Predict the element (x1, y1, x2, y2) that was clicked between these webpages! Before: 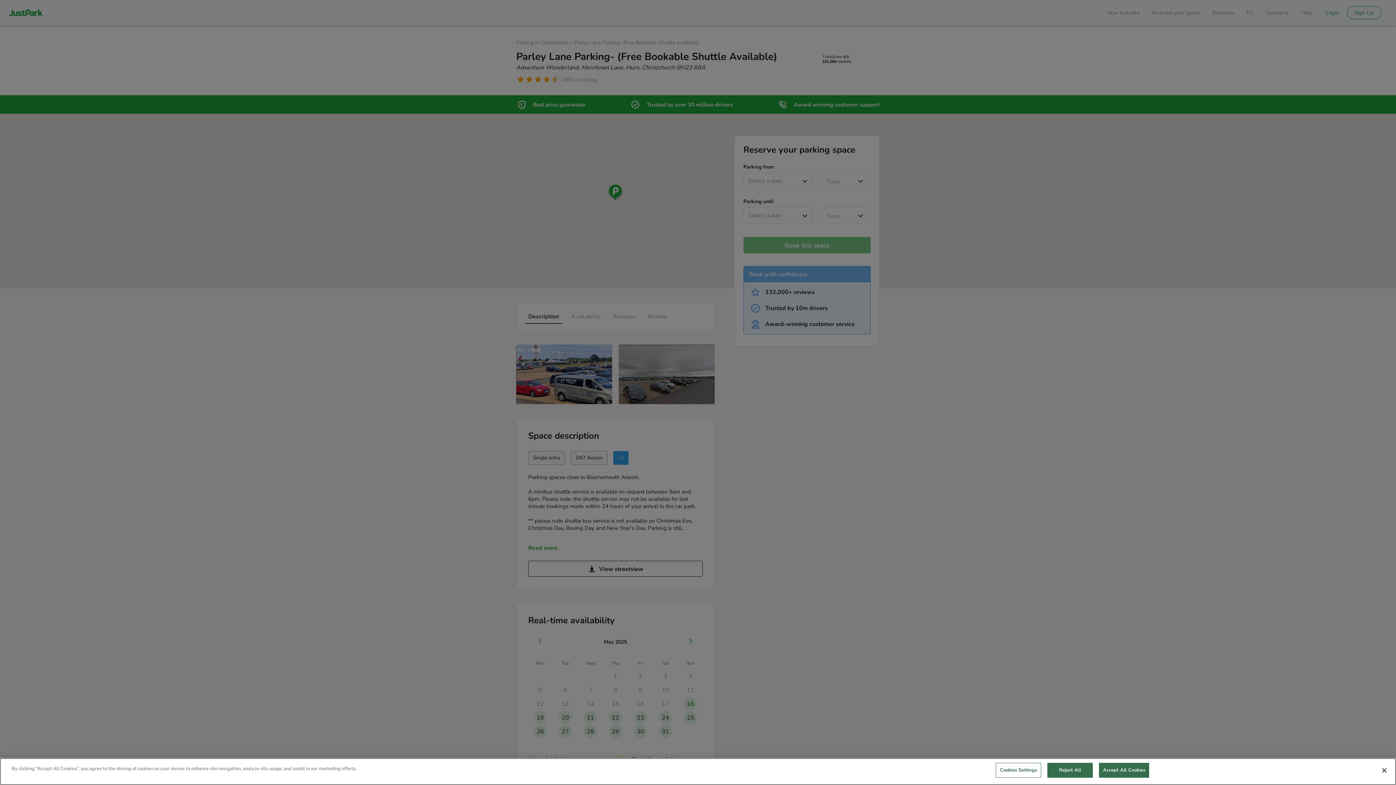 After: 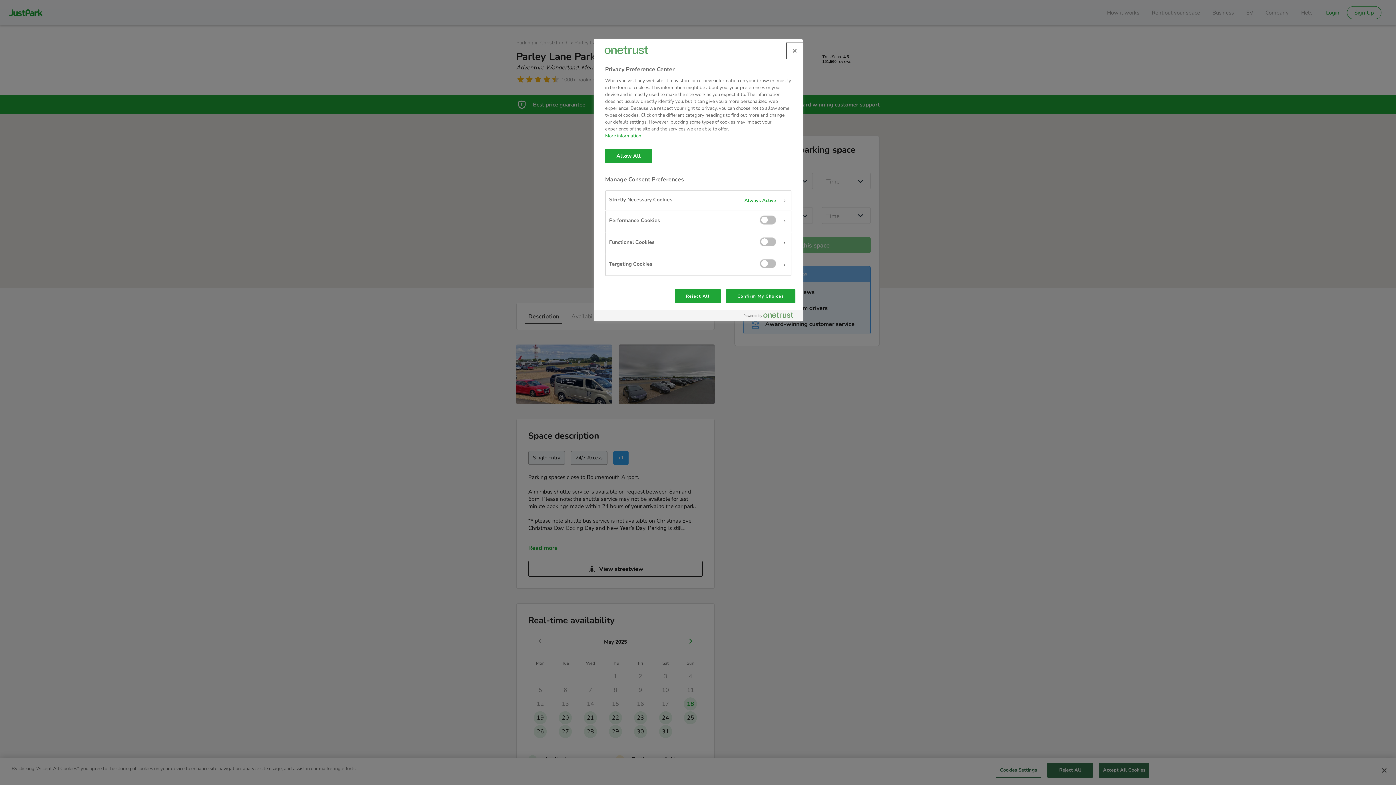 Action: bbox: (996, 763, 1041, 778) label: Cookies Settings